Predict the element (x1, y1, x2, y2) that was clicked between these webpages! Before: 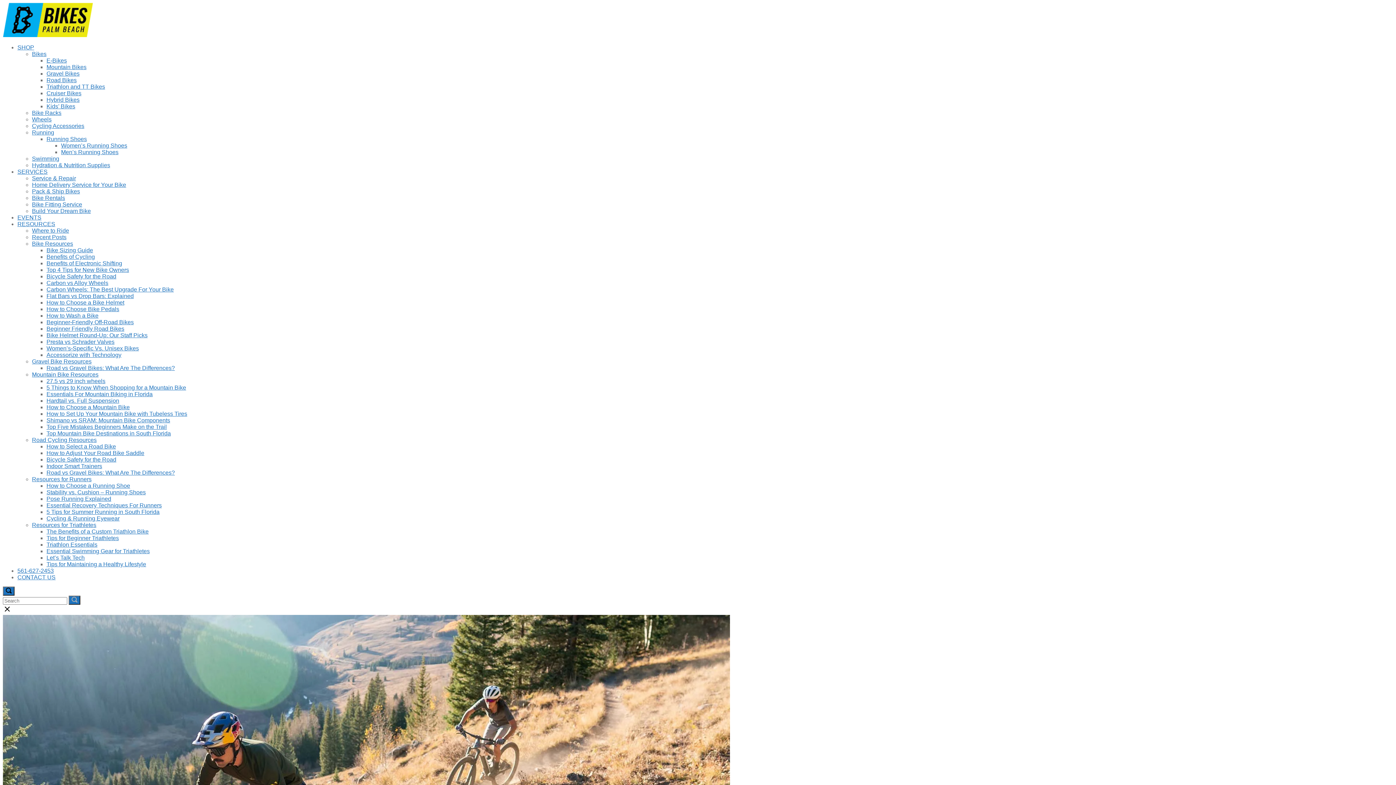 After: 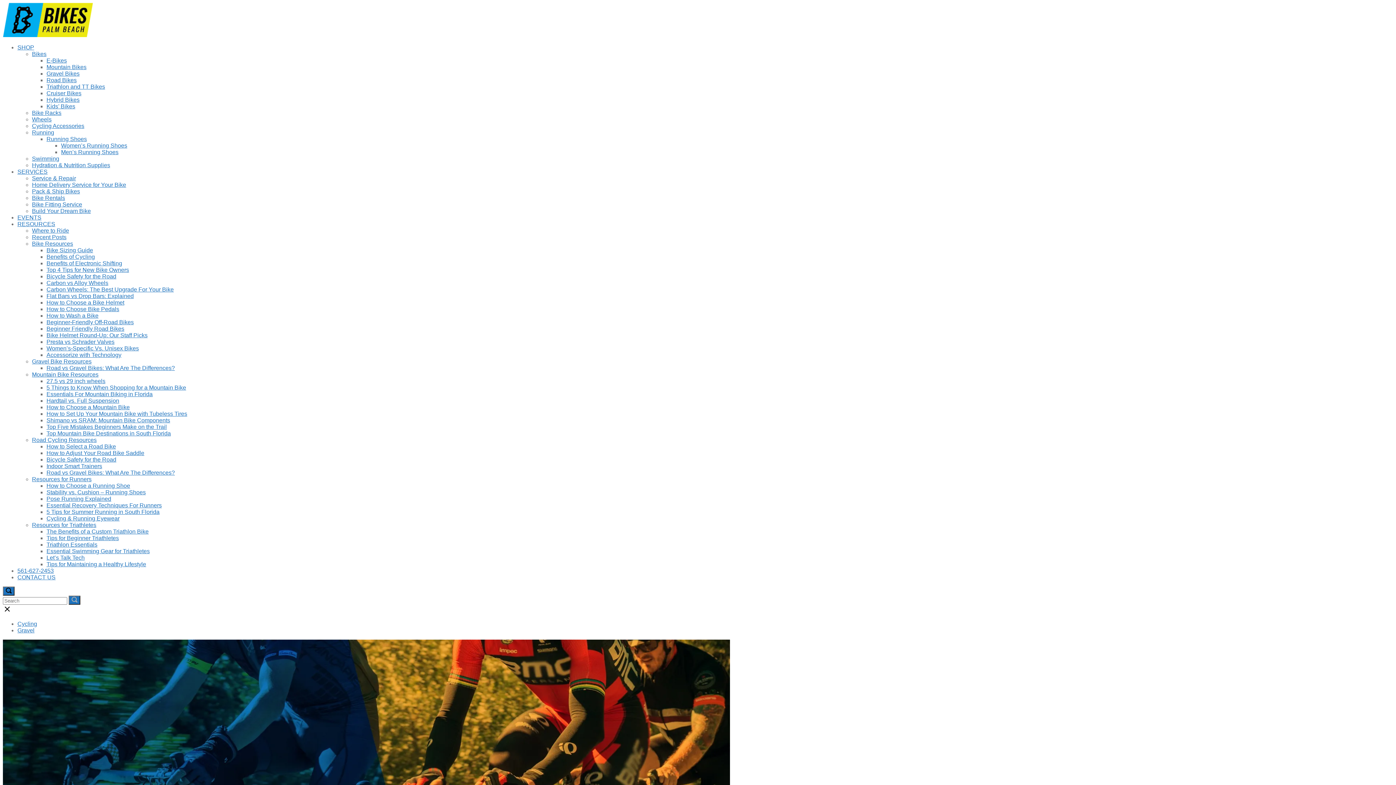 Action: bbox: (46, 365, 174, 371) label: Road vs Gravel Bikes: What Are The Differences?